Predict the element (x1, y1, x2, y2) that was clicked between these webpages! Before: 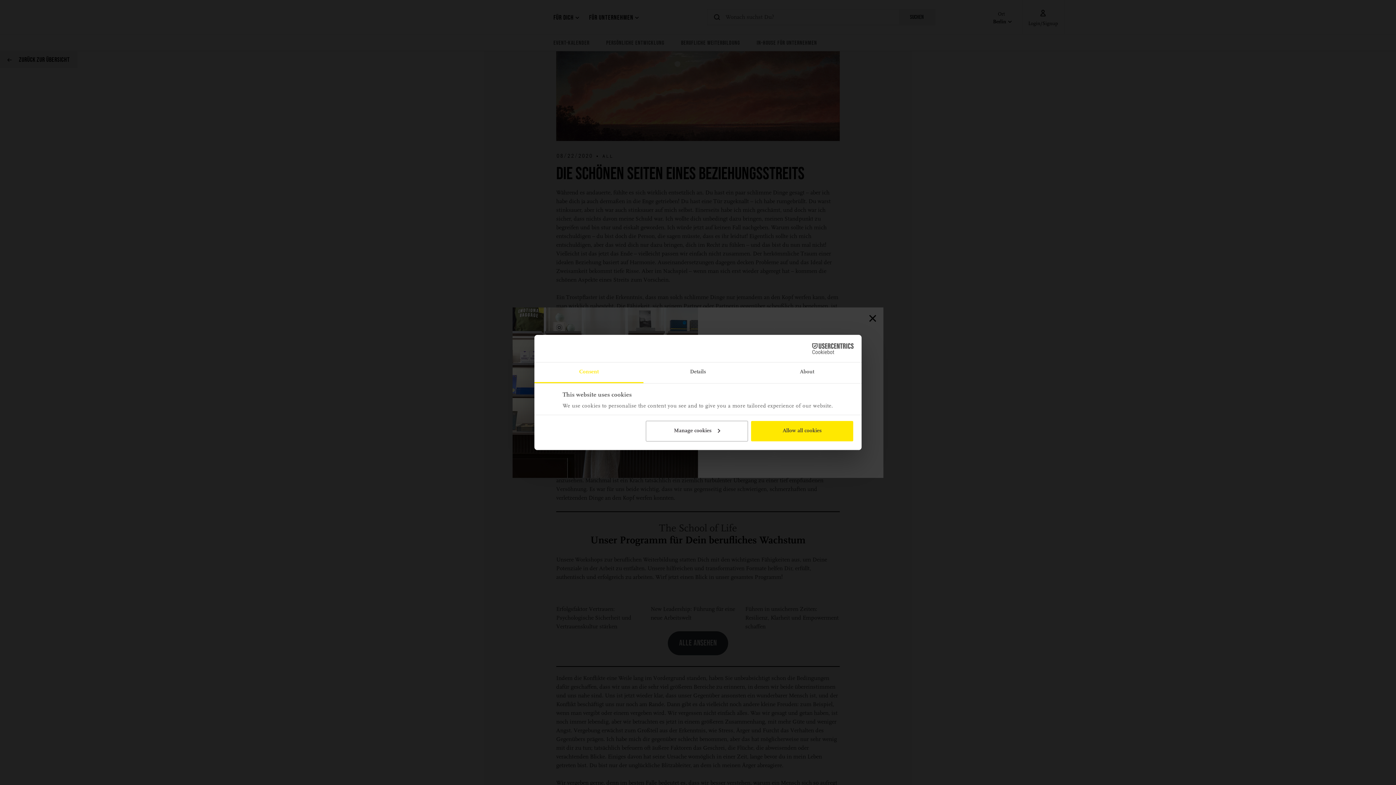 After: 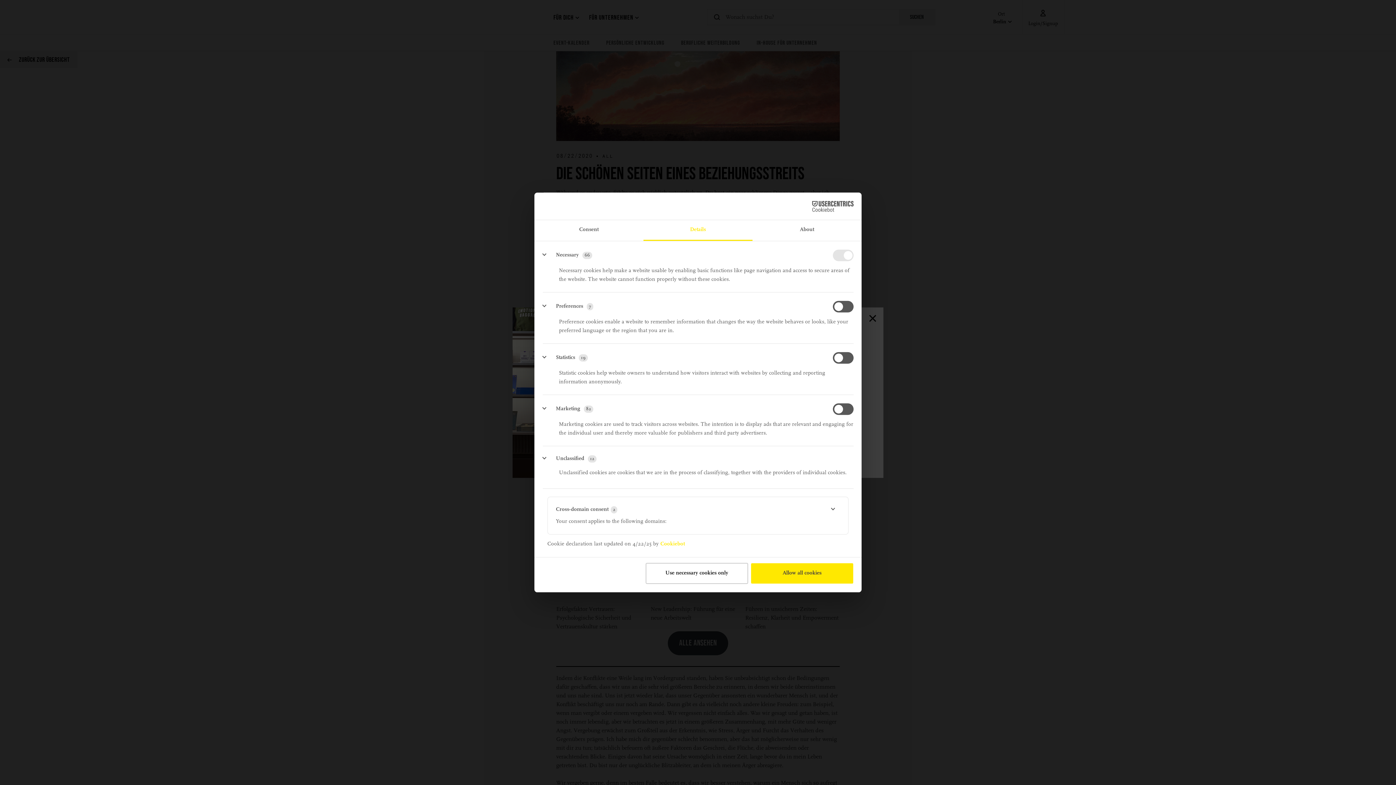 Action: bbox: (645, 420, 748, 441) label: Manage cookies